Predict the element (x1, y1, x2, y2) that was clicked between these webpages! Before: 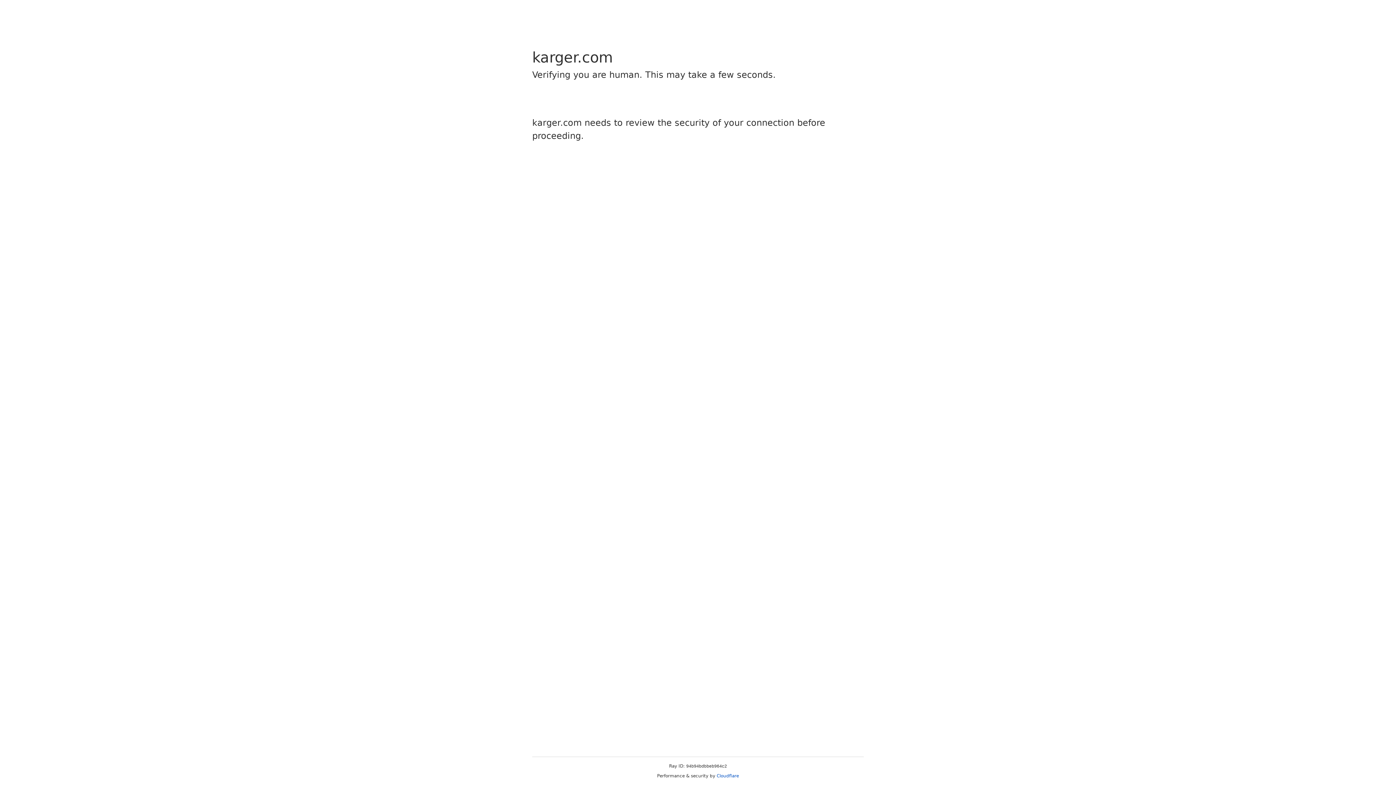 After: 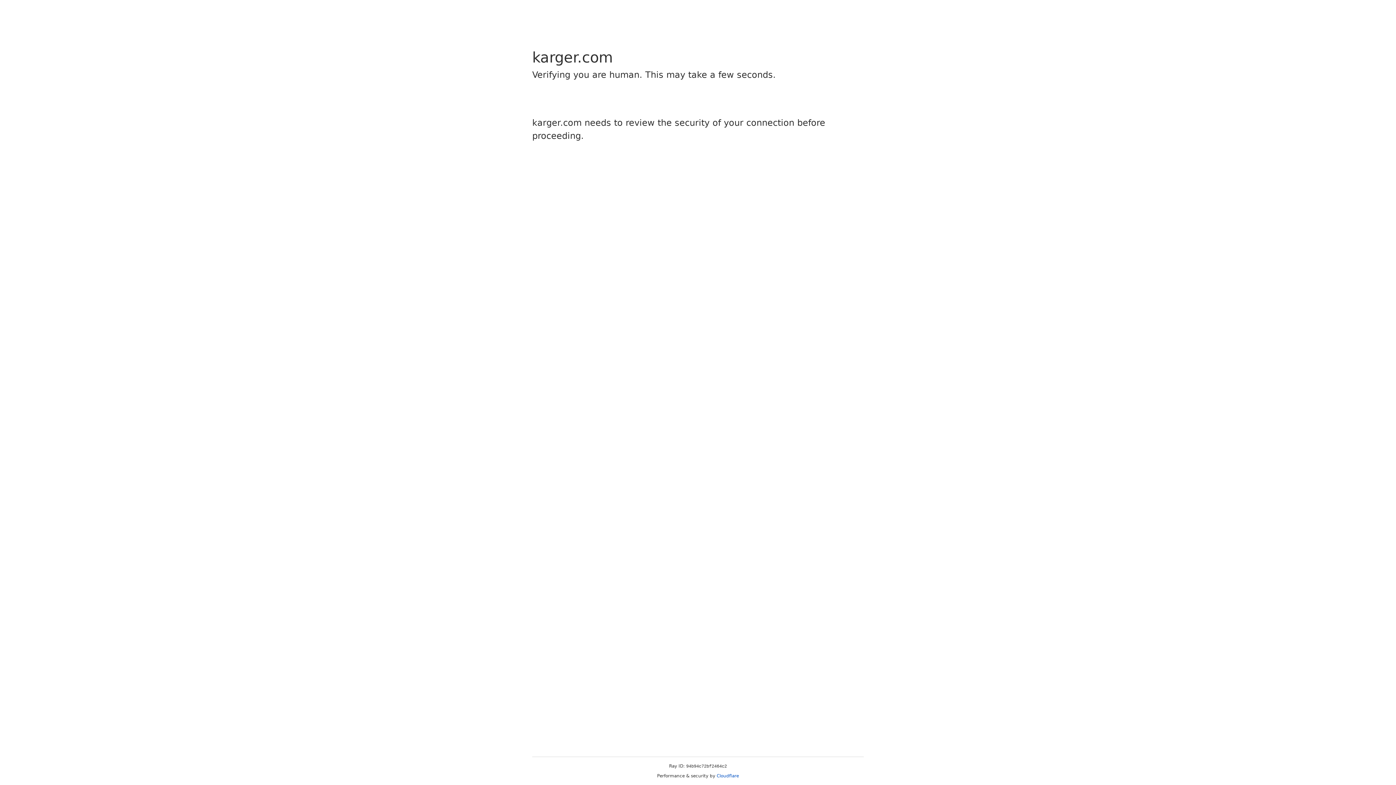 Action: bbox: (716, 773, 739, 778) label: Cloudflare